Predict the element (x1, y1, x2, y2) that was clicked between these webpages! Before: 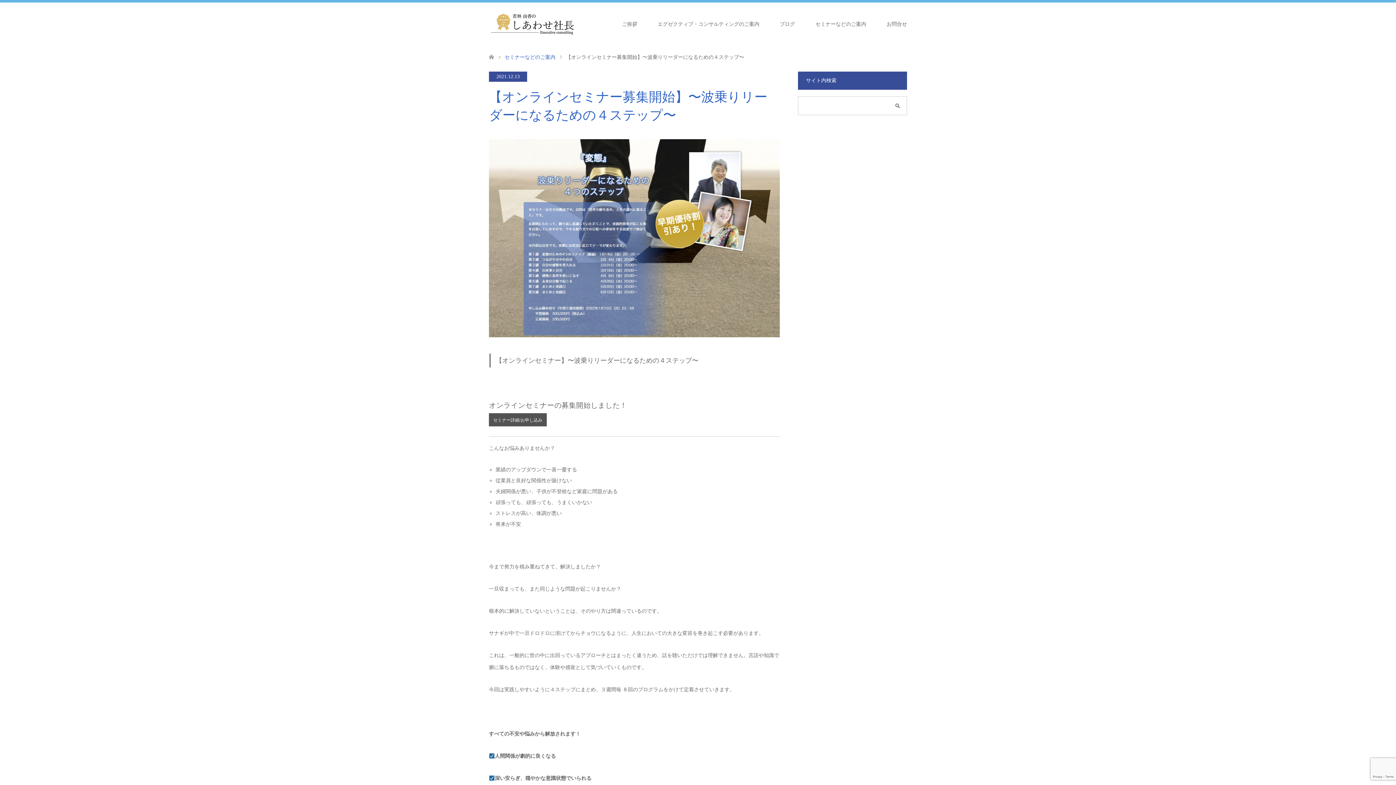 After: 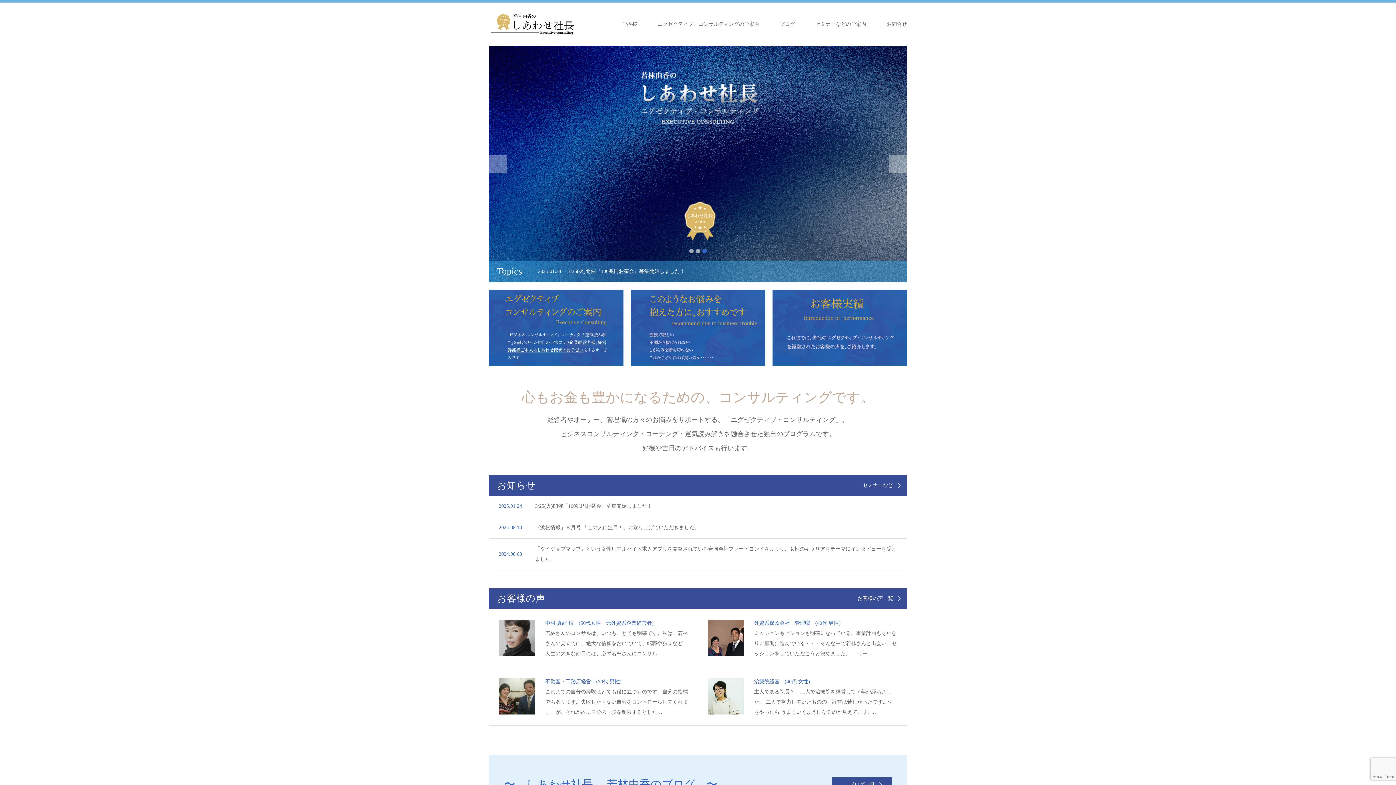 Action: bbox: (489, 54, 494, 60)